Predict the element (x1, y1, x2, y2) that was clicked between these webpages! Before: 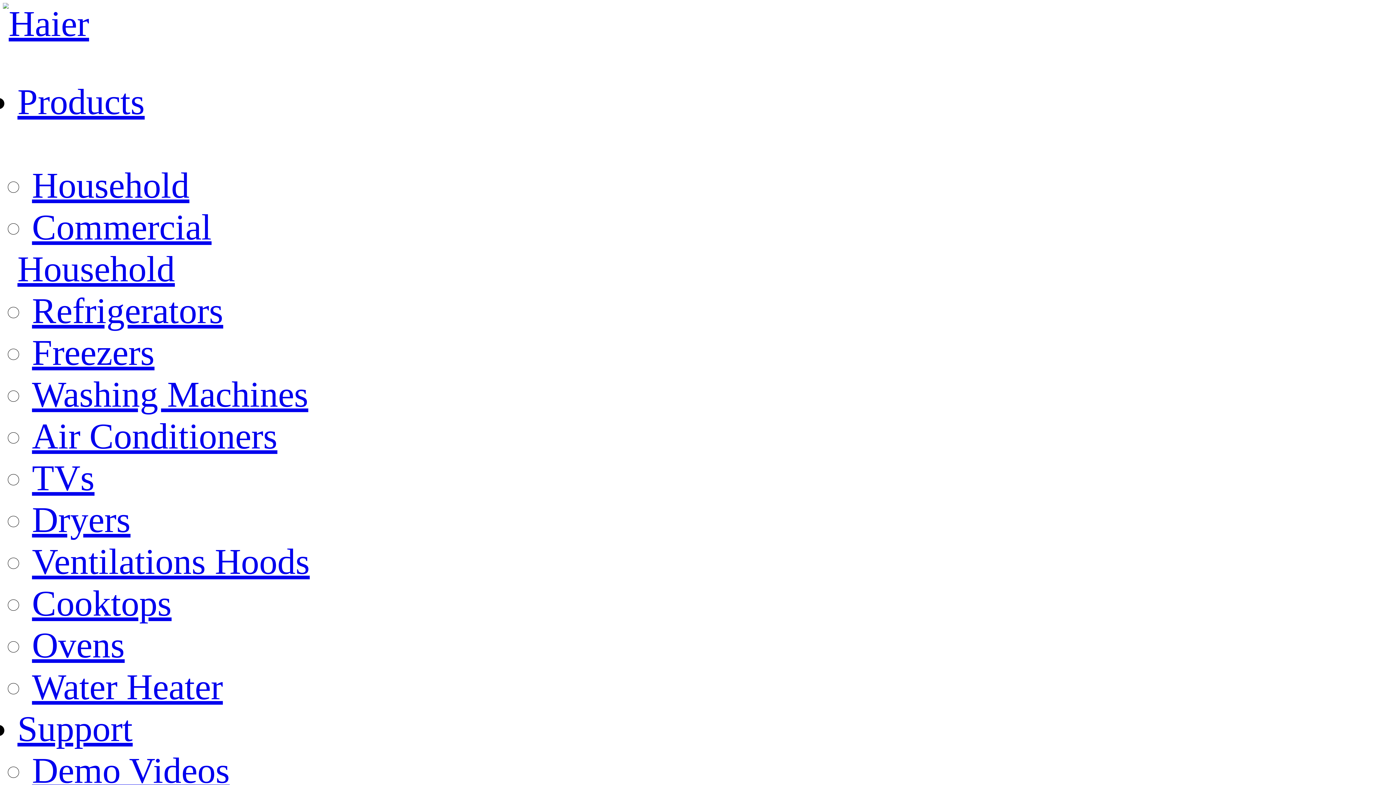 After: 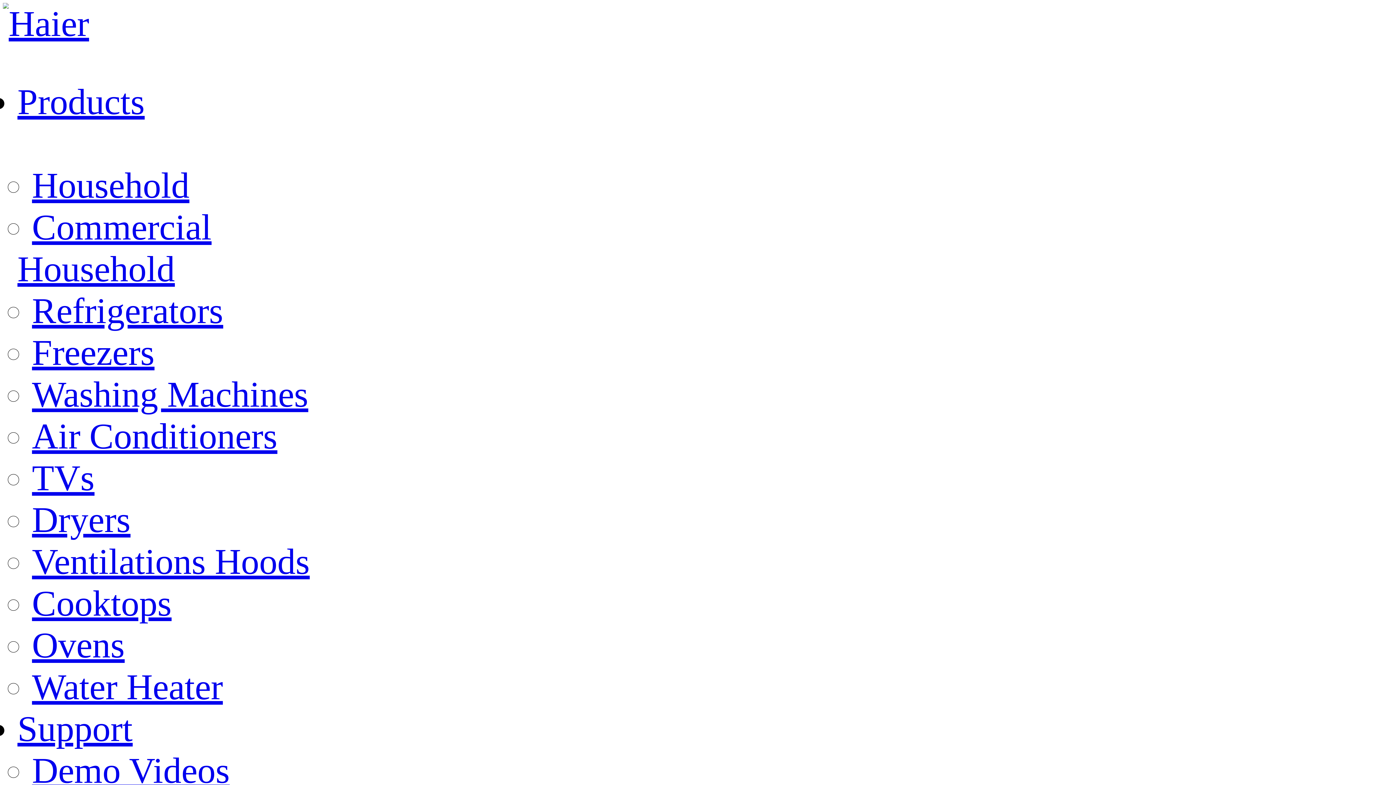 Action: label: Household bbox: (17, 249, 174, 289)